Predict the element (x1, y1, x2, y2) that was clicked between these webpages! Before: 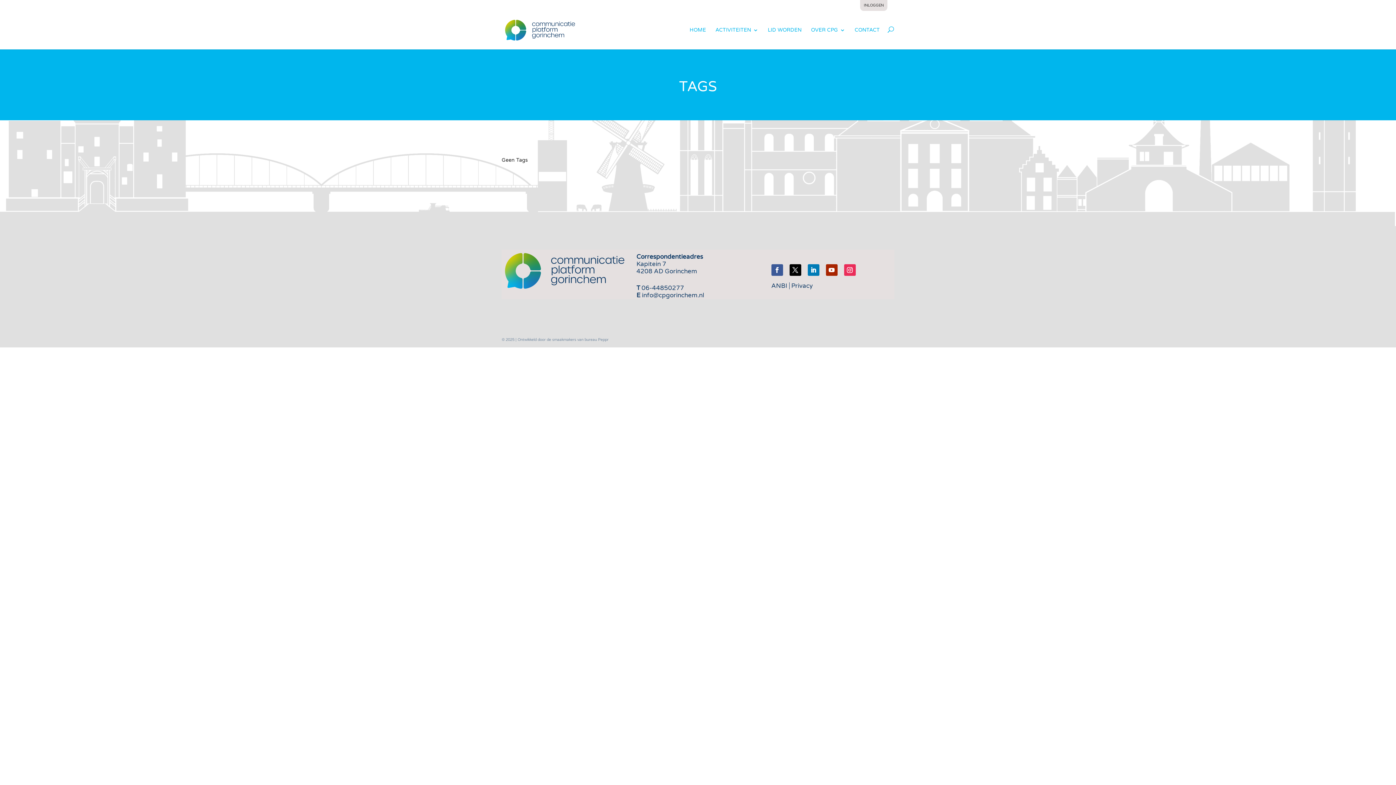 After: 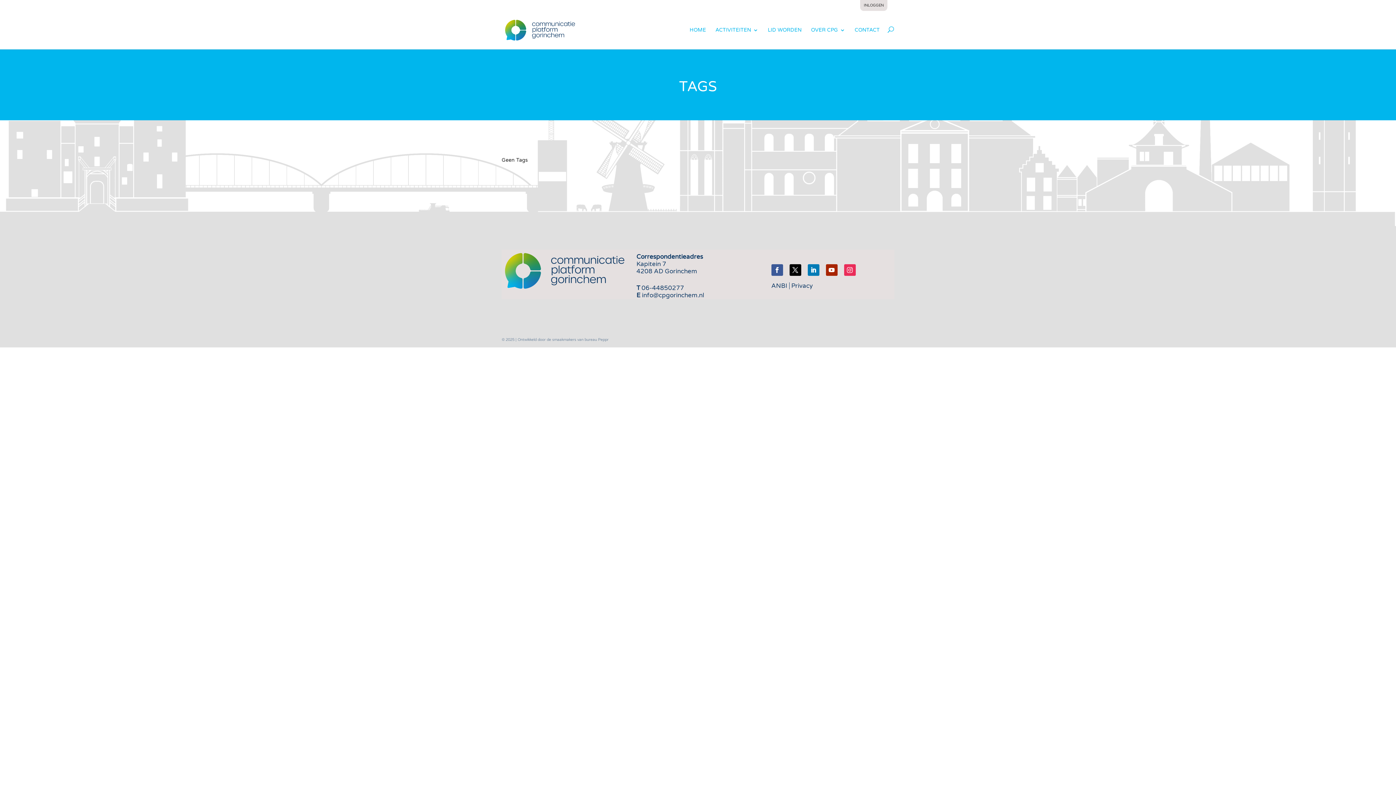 Action: bbox: (844, 264, 855, 275)